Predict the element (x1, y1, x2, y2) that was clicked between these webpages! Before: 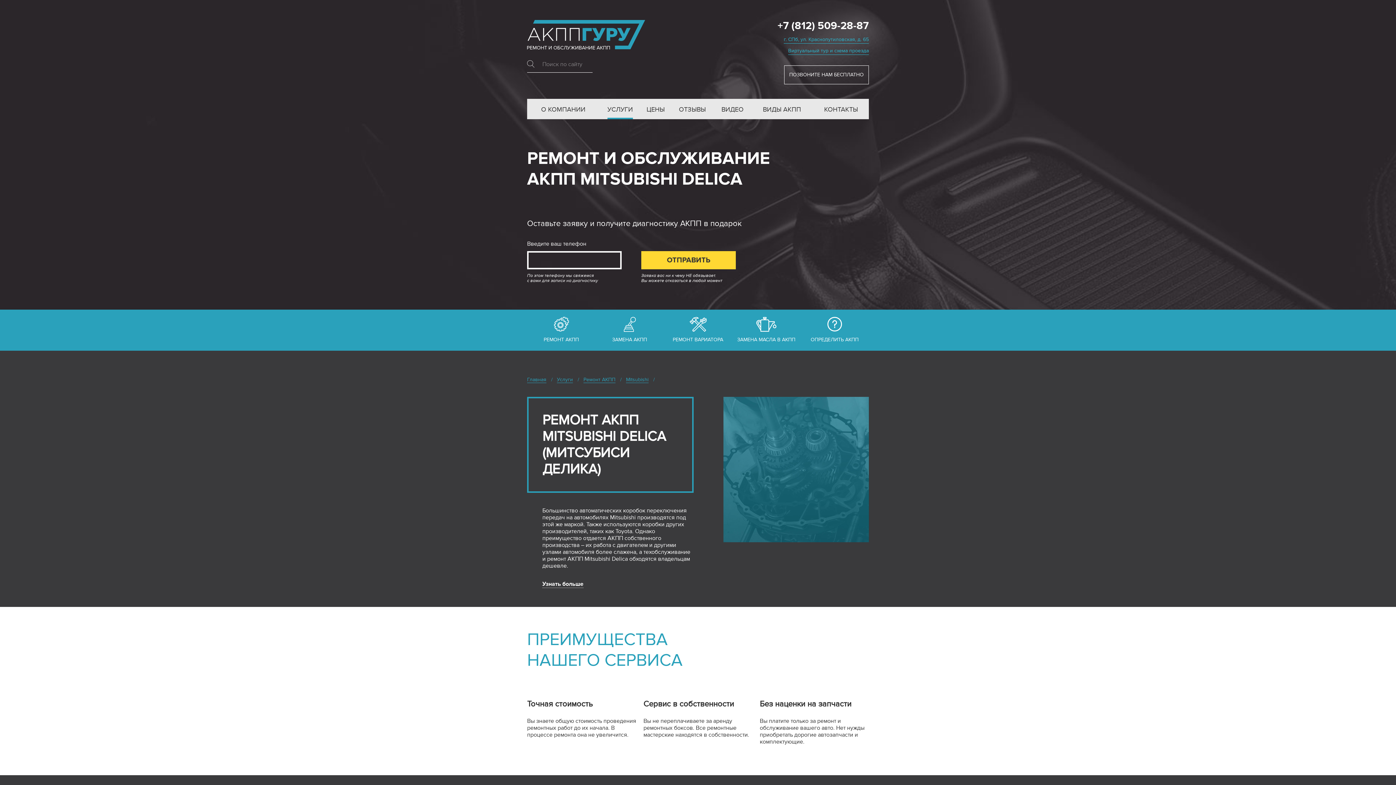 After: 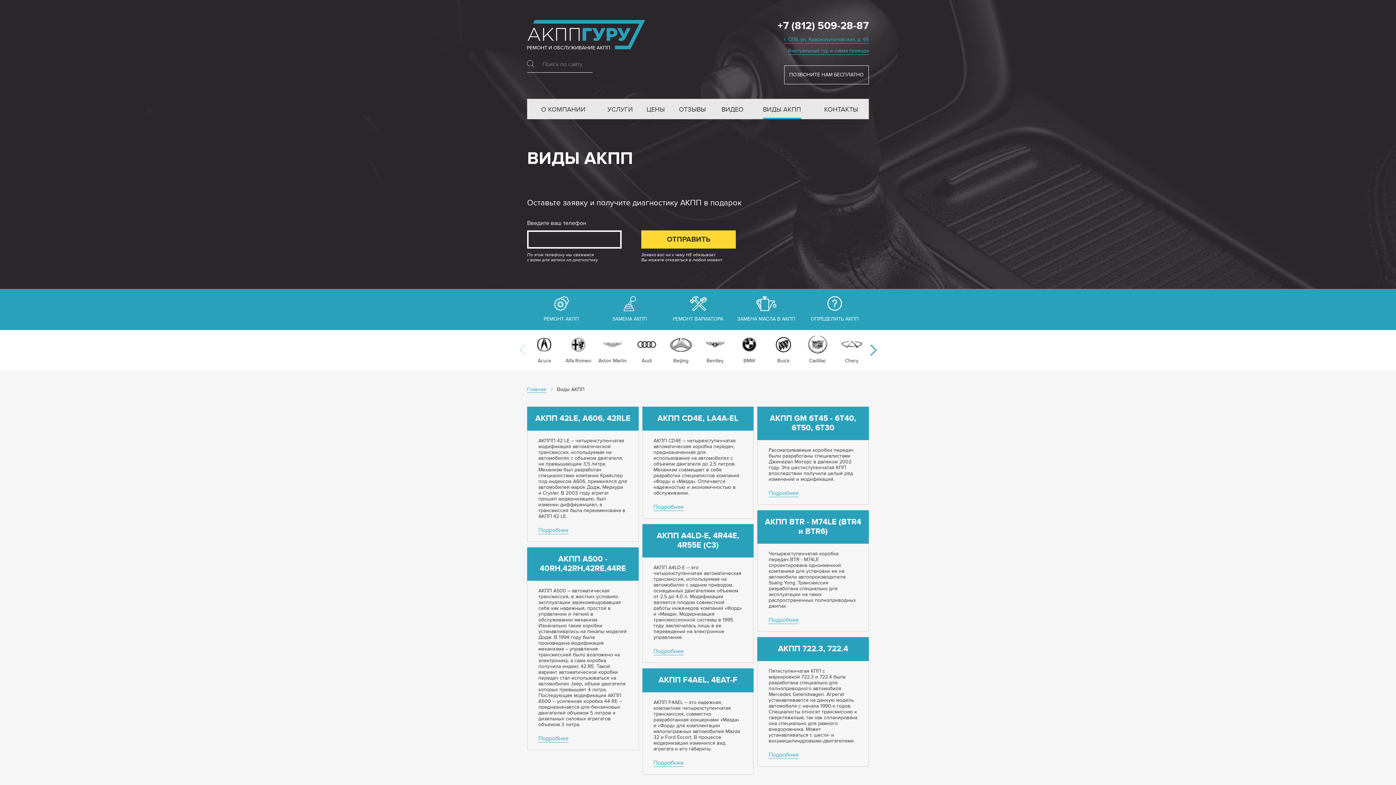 Action: bbox: (763, 98, 801, 119) label: ВИДЫ АКПП